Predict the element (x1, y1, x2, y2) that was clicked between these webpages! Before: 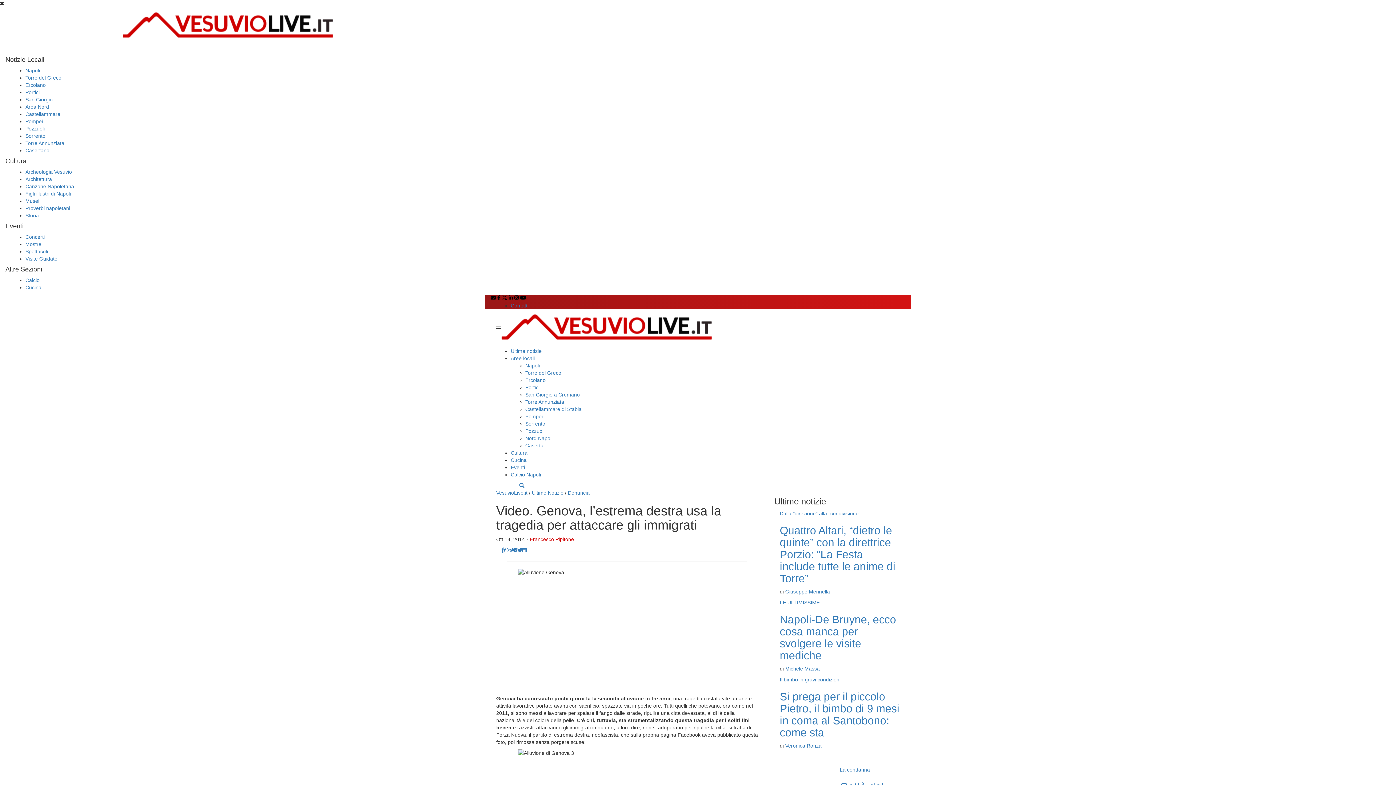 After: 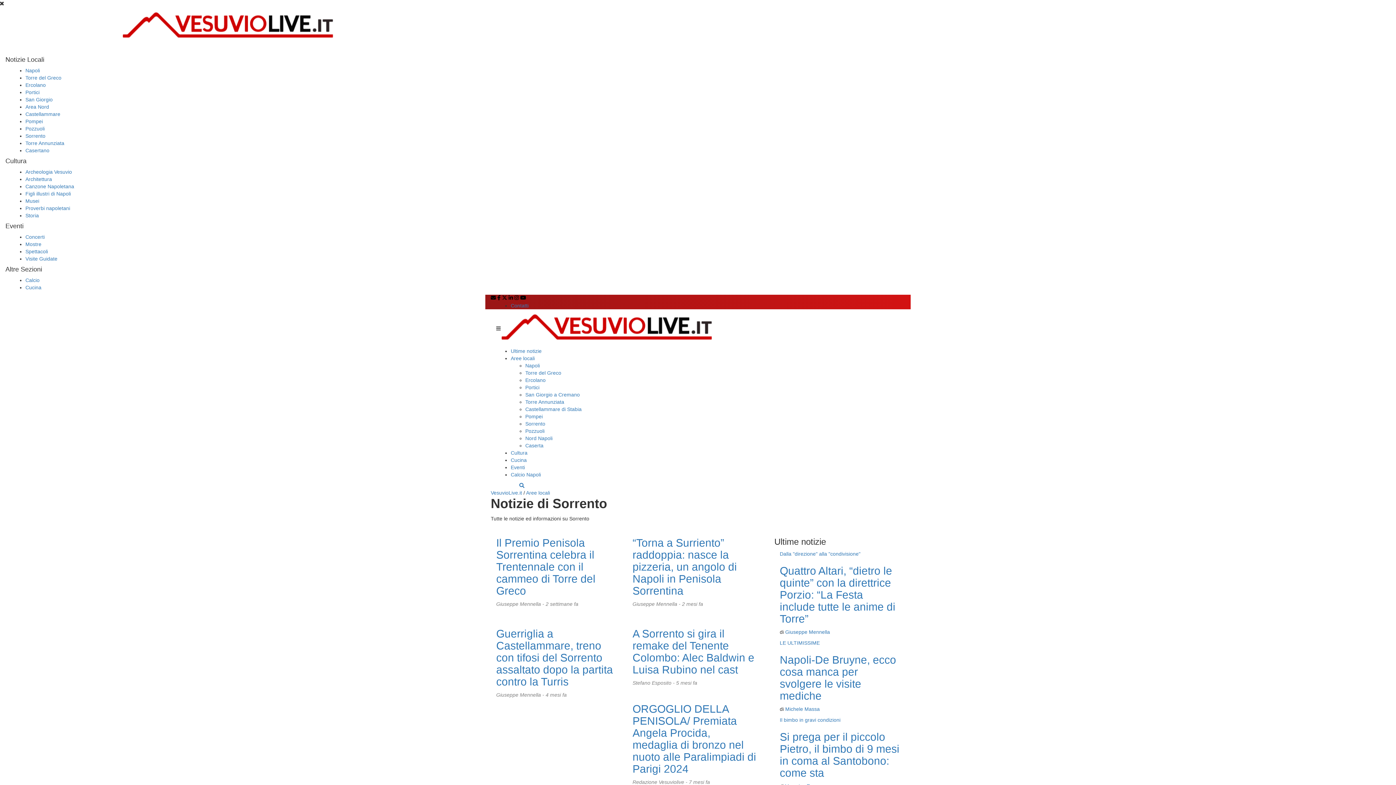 Action: label: Sorrento bbox: (525, 421, 545, 426)